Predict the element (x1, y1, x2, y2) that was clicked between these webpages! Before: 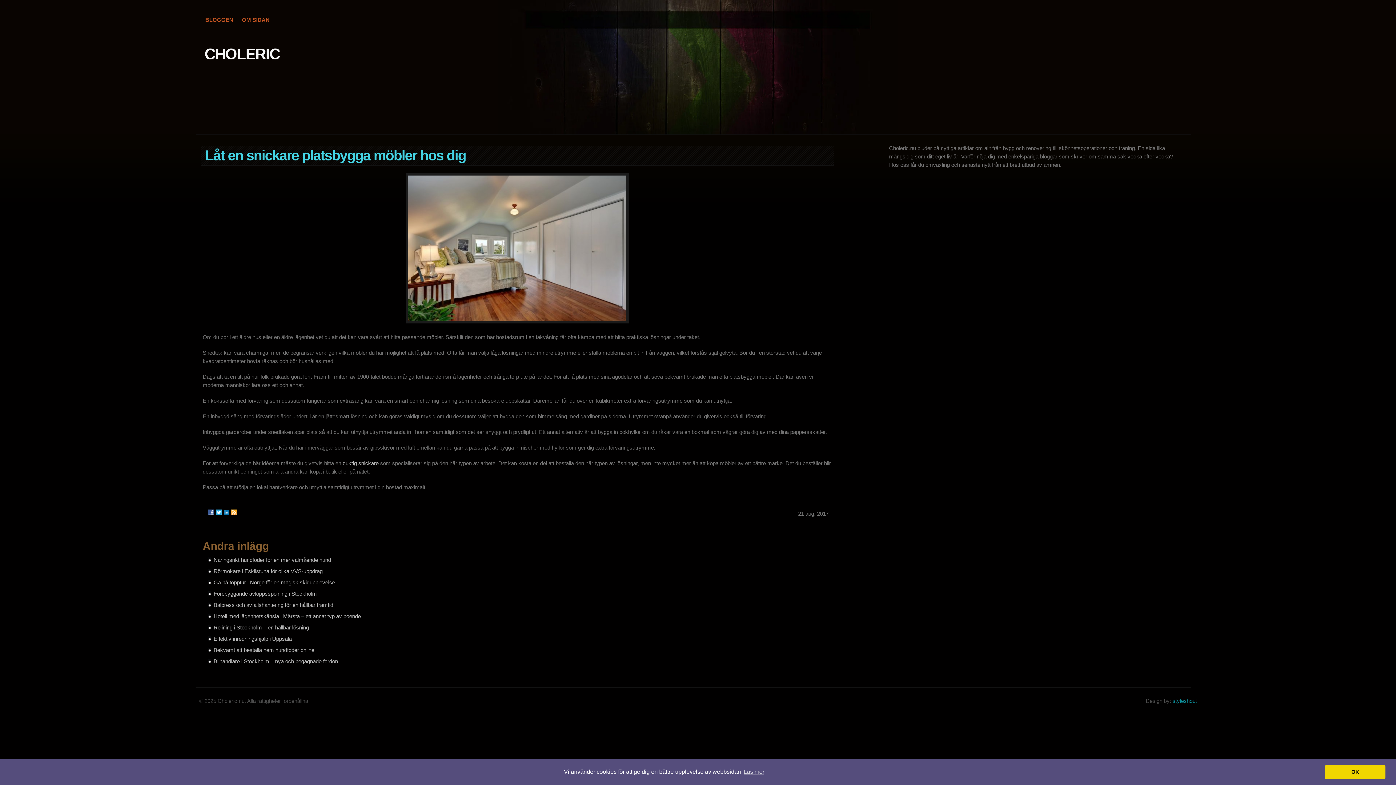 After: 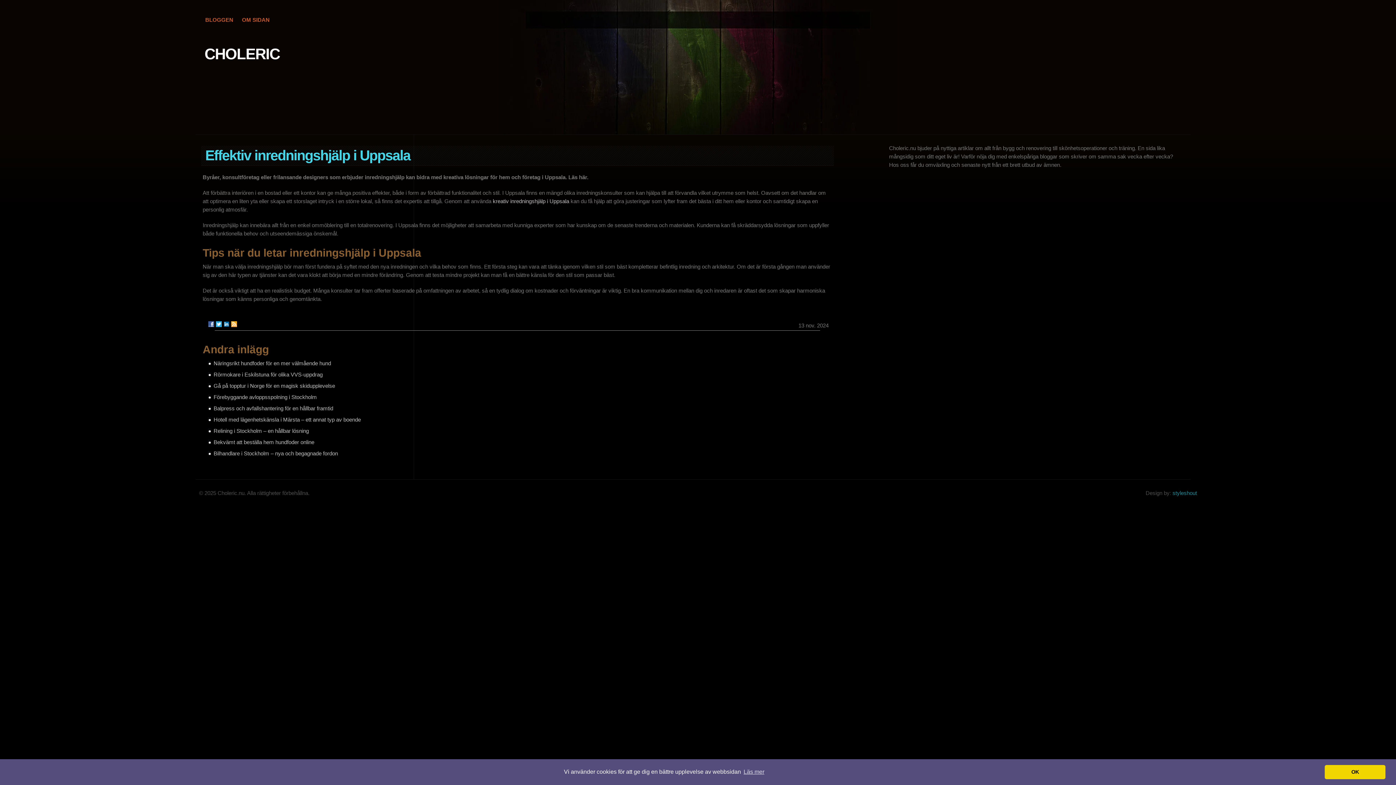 Action: label: Effektiv inredningshjälp i Uppsala bbox: (213, 636, 291, 642)